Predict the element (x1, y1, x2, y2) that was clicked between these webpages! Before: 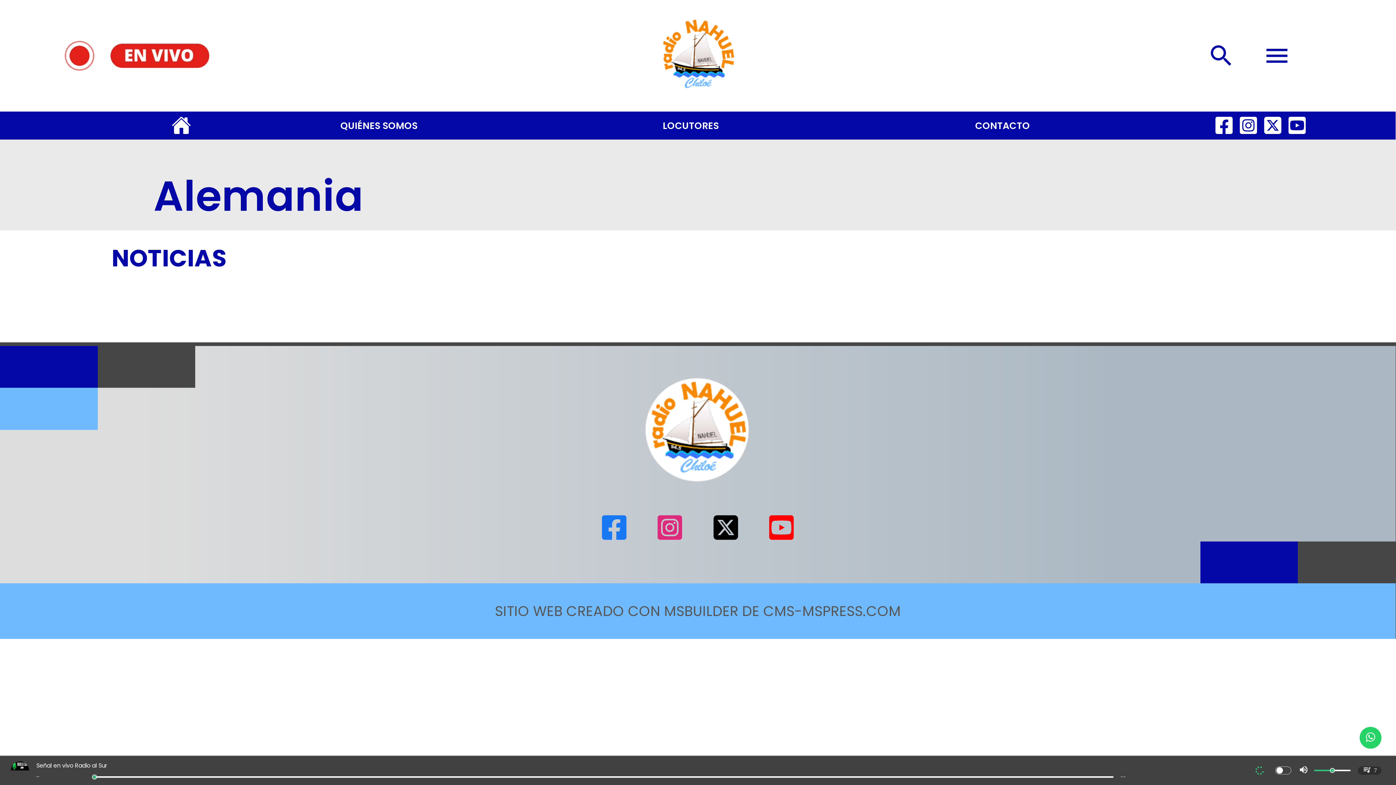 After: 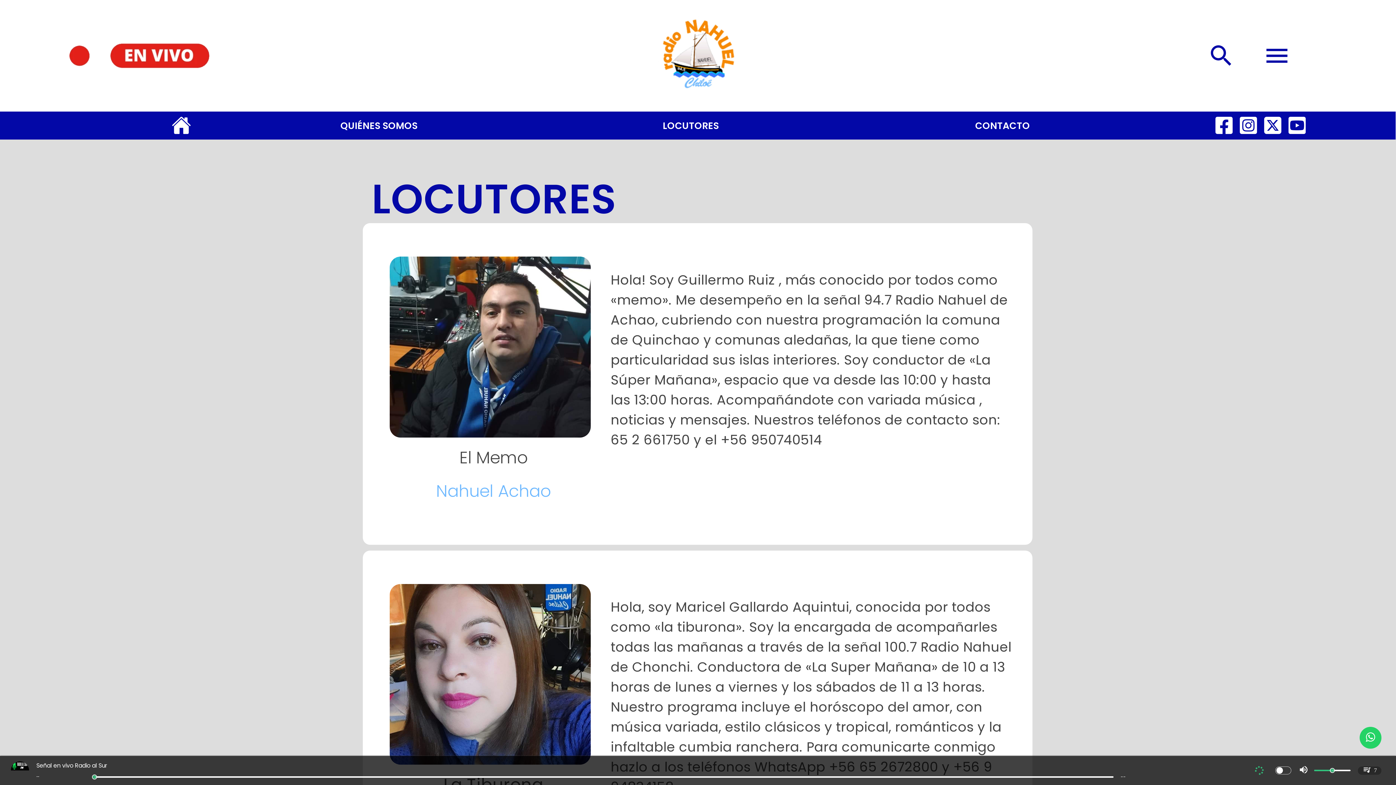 Action: label: Locutores bbox: (535, 114, 846, 136)